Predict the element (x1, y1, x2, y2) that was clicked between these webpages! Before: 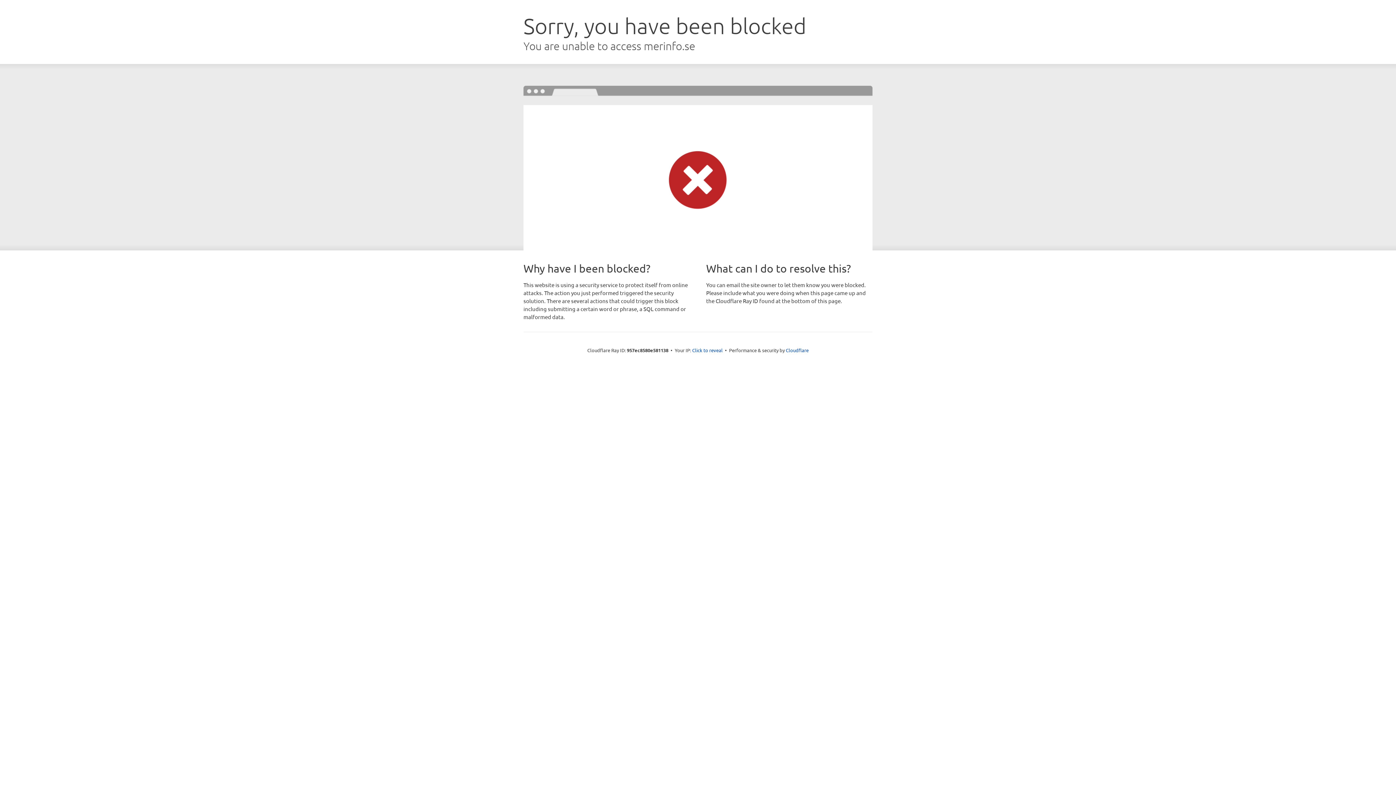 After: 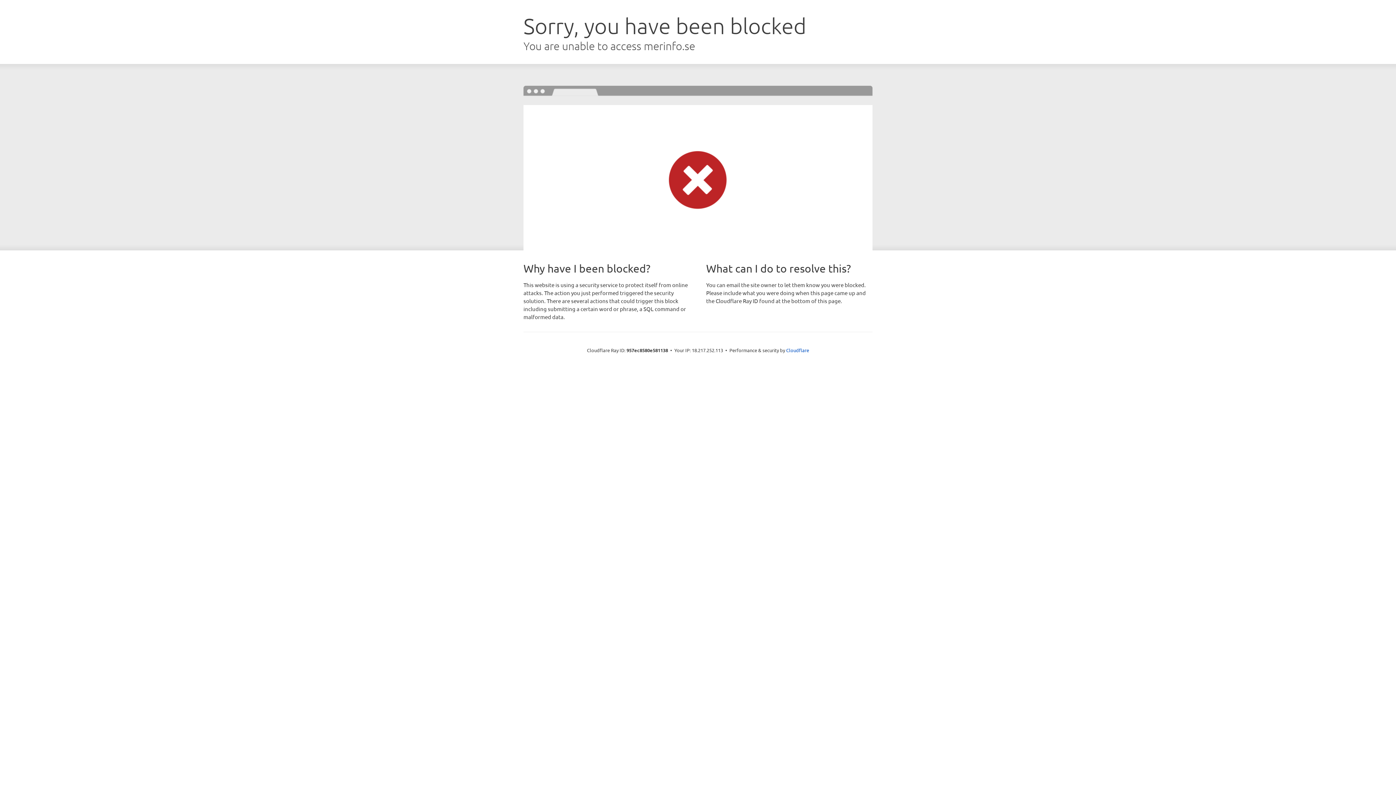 Action: bbox: (692, 346, 722, 353) label: Click to reveal